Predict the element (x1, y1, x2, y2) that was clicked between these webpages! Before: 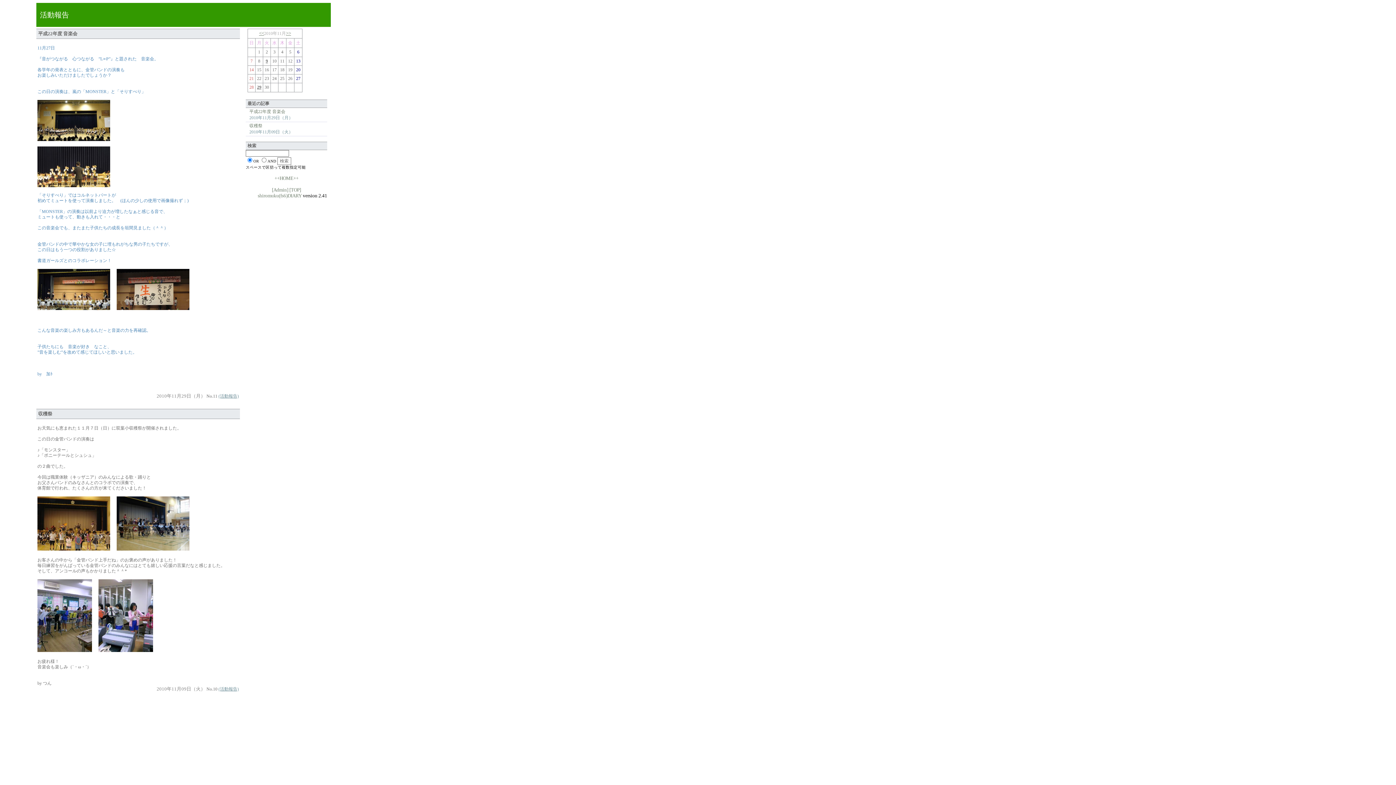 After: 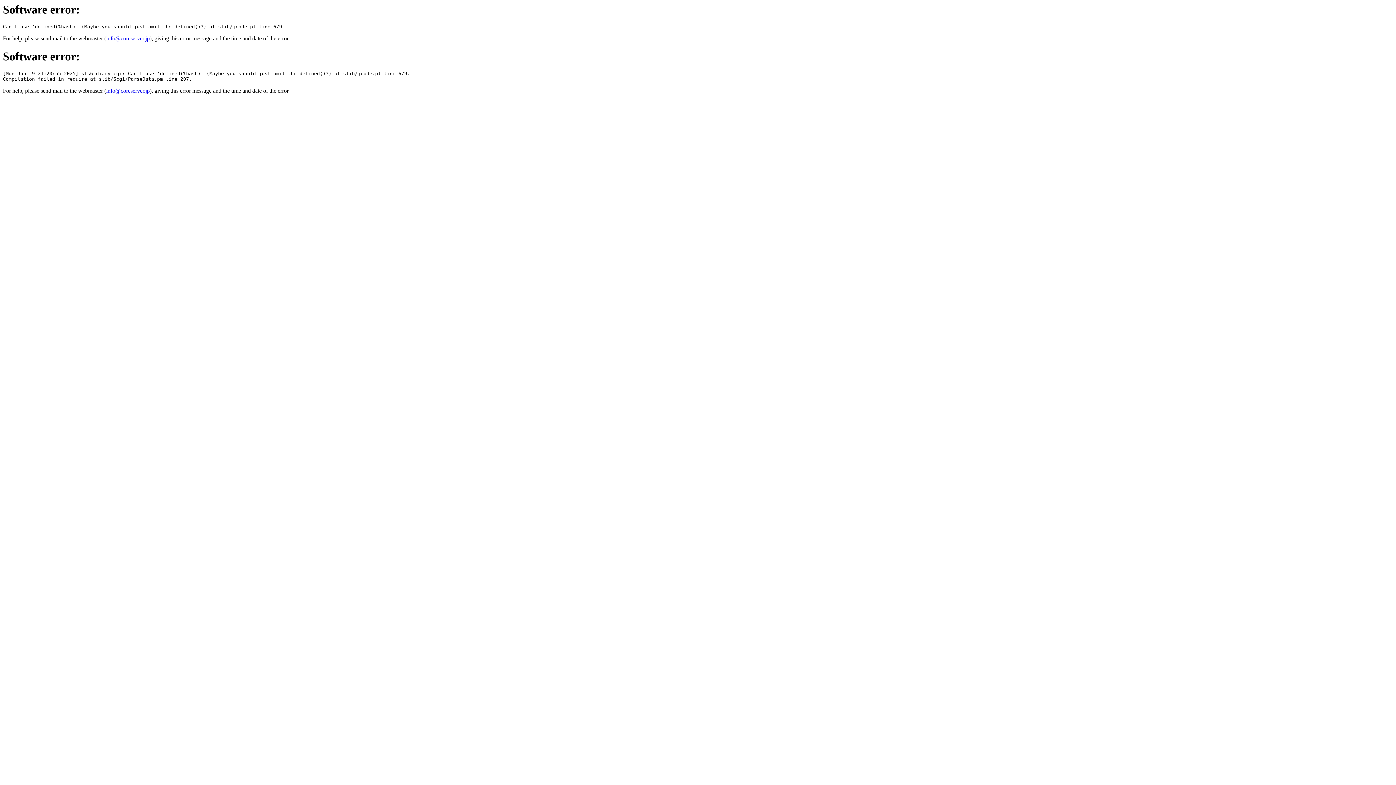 Action: bbox: (218, 687, 238, 692) label: (活動報告)